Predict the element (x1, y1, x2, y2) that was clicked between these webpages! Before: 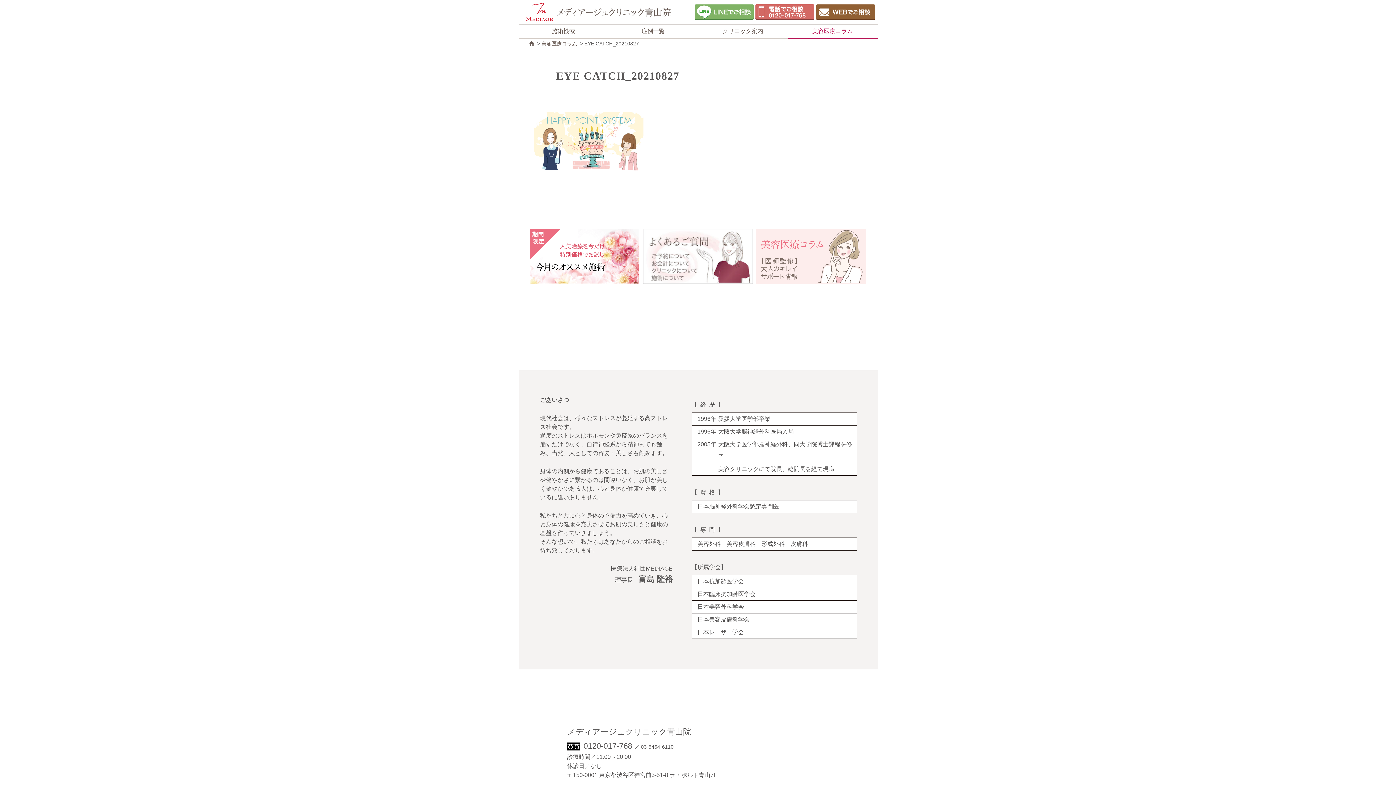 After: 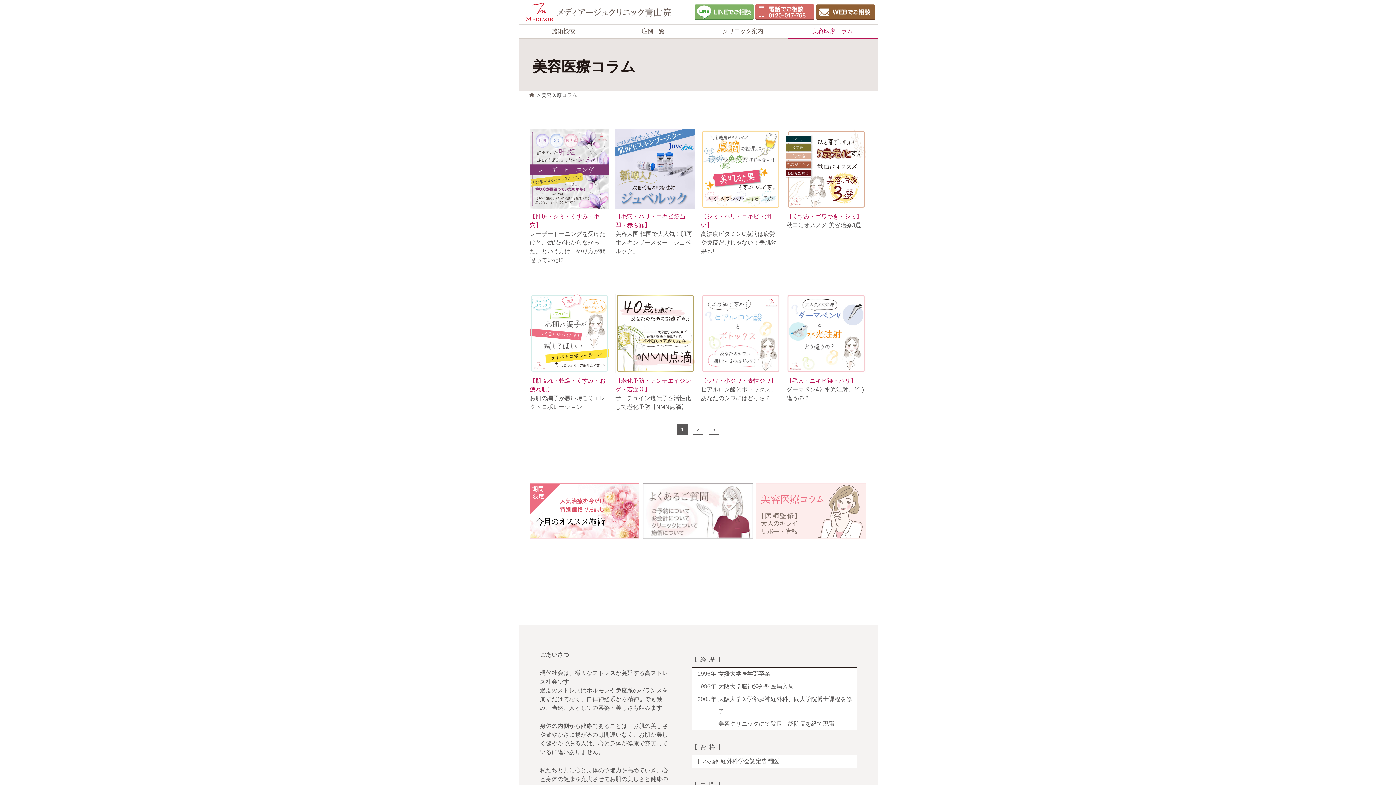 Action: label: 美容医療コラム bbox: (541, 40, 580, 46)